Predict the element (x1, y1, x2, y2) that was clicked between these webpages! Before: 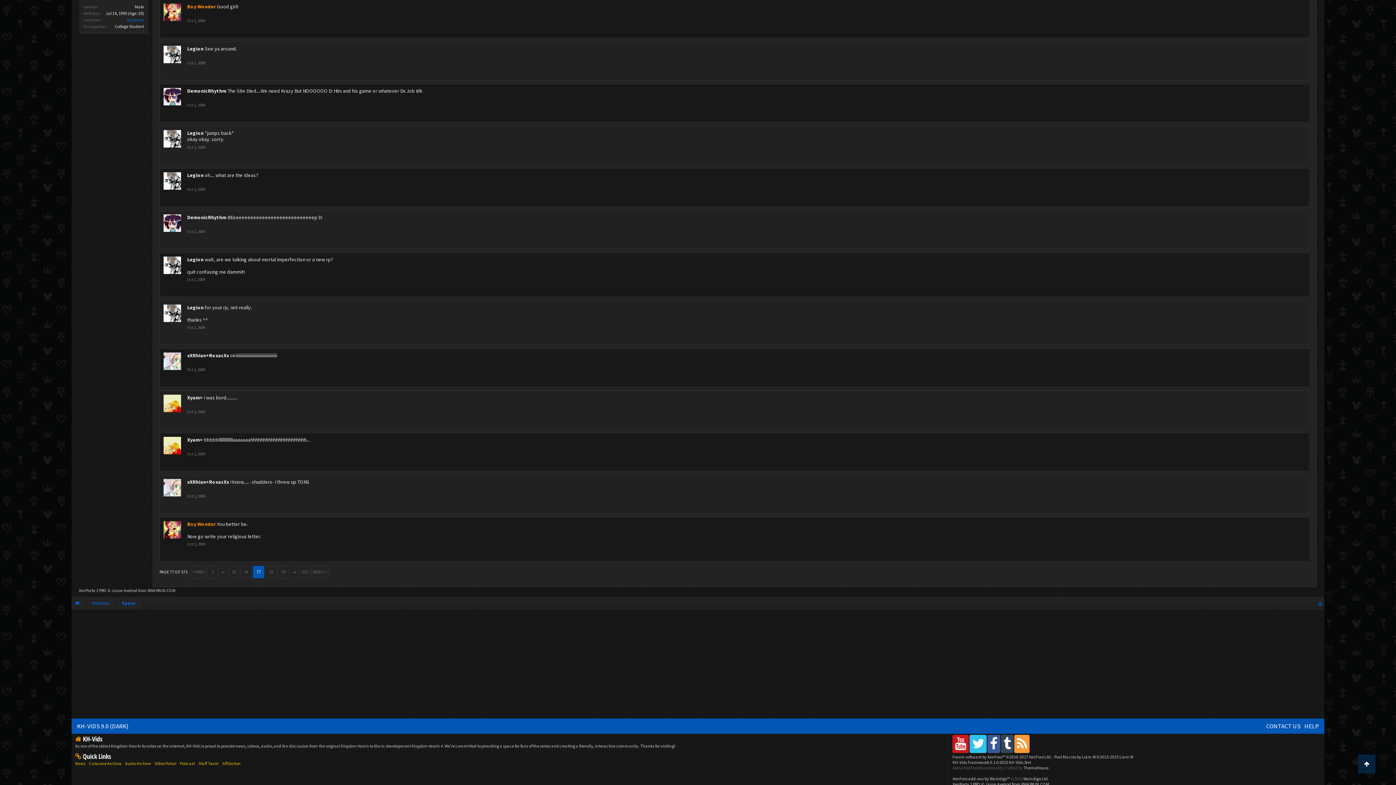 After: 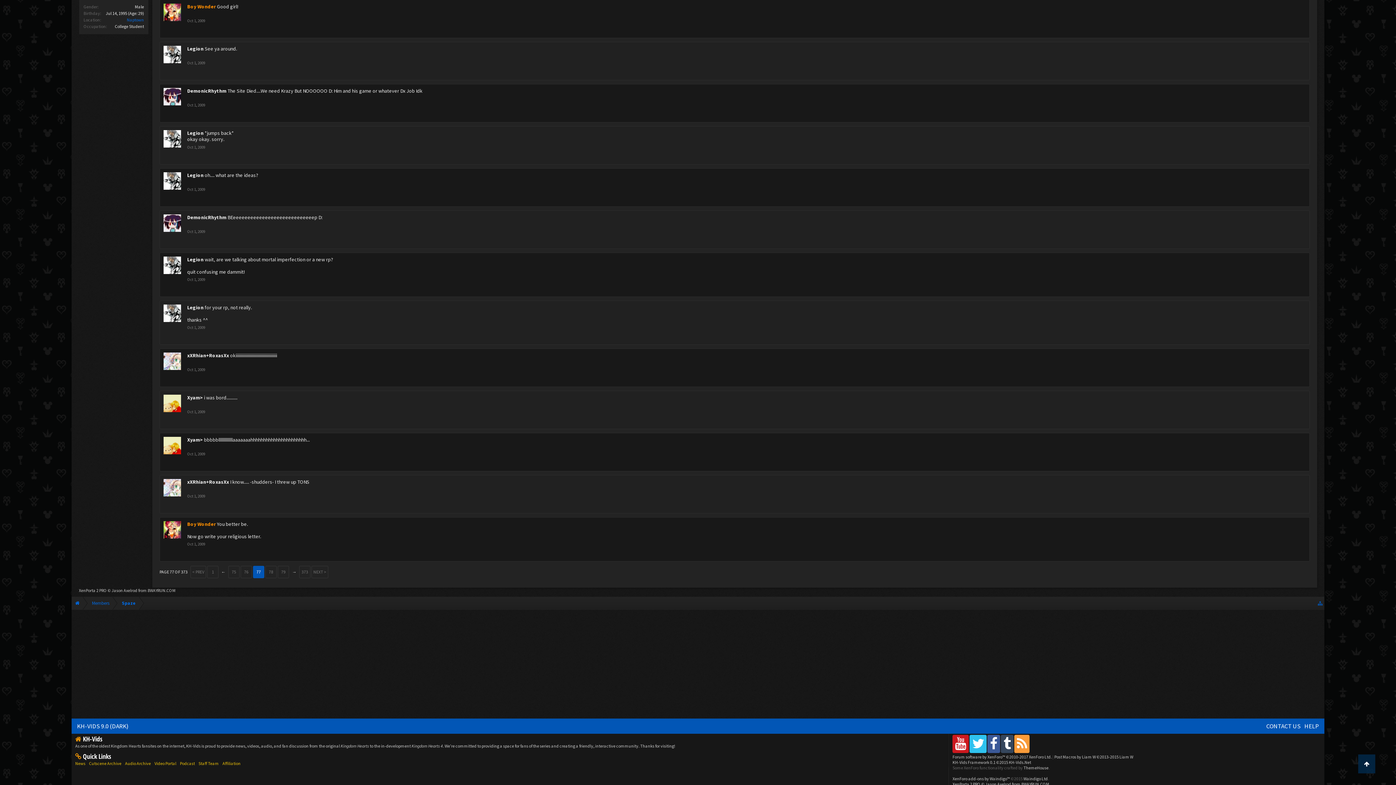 Action: bbox: (187, 18, 205, 23) label: Oct 1, 2009